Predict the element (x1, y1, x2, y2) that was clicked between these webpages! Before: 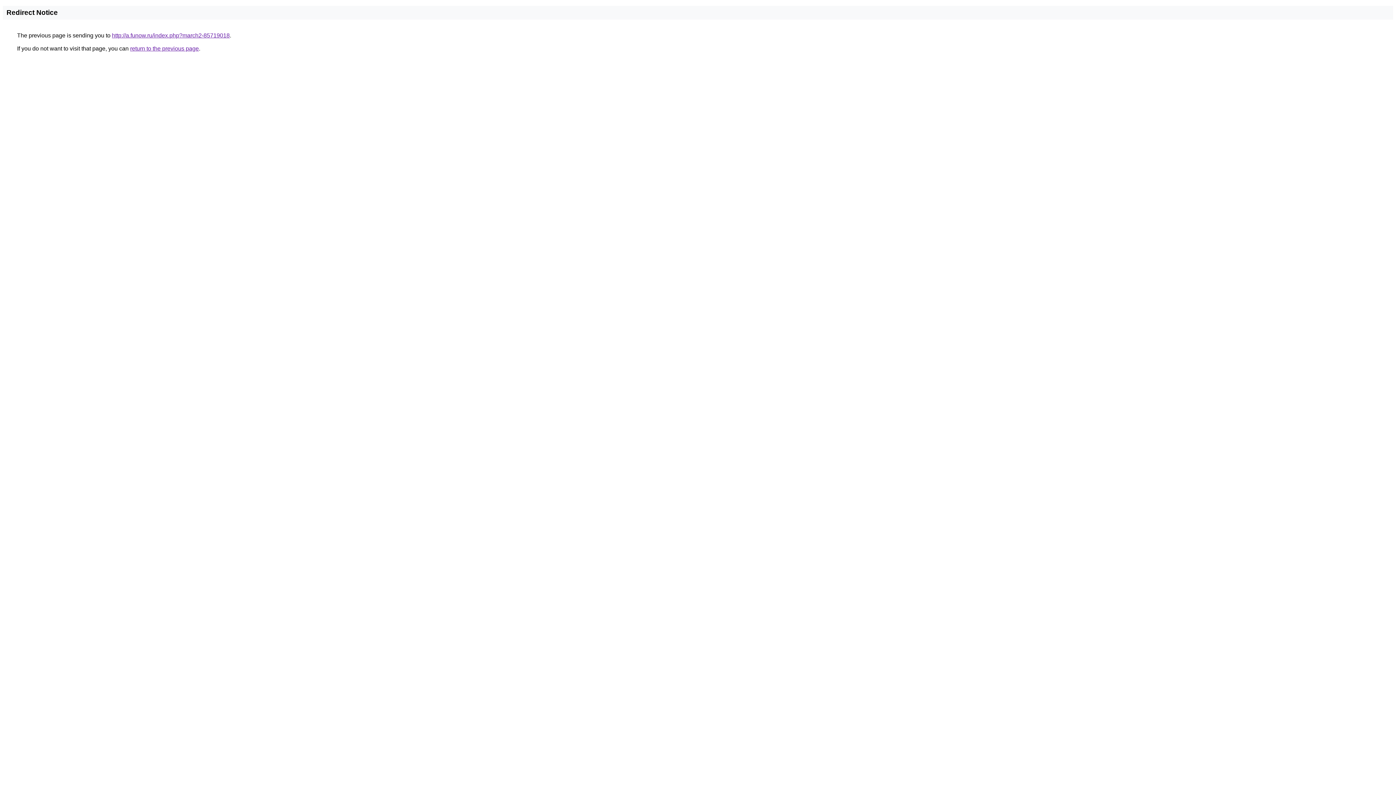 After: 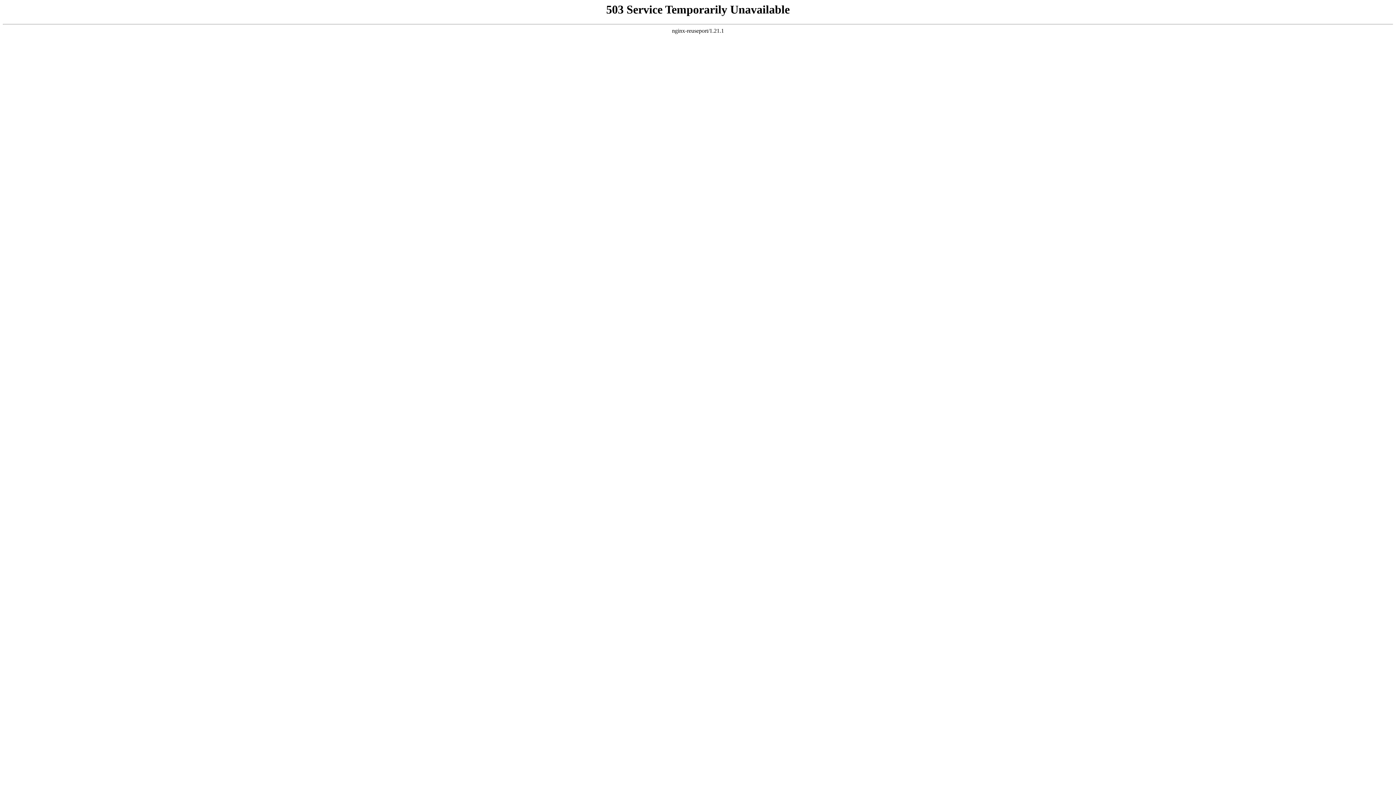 Action: bbox: (112, 32, 229, 38) label: http://a.funow.ru/index.php?march2-85719018